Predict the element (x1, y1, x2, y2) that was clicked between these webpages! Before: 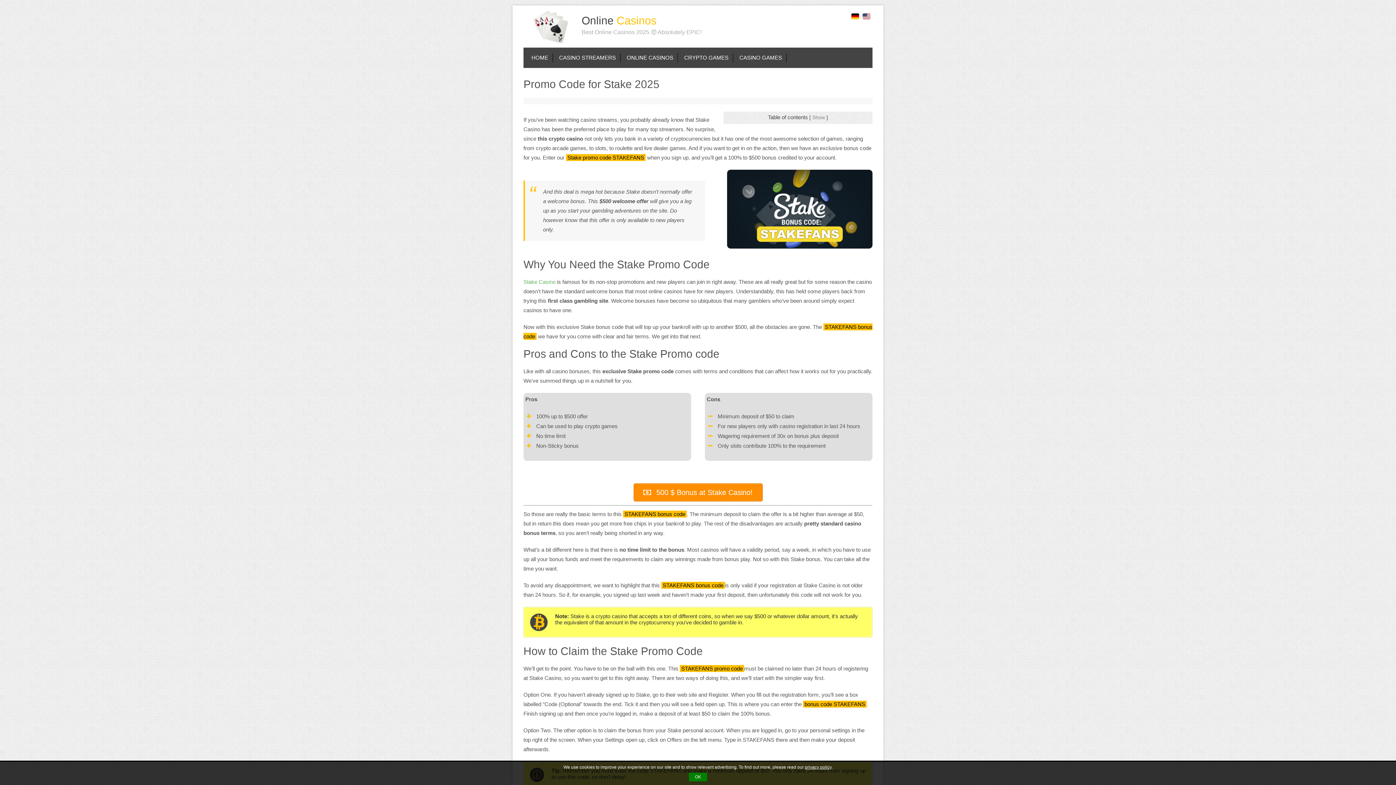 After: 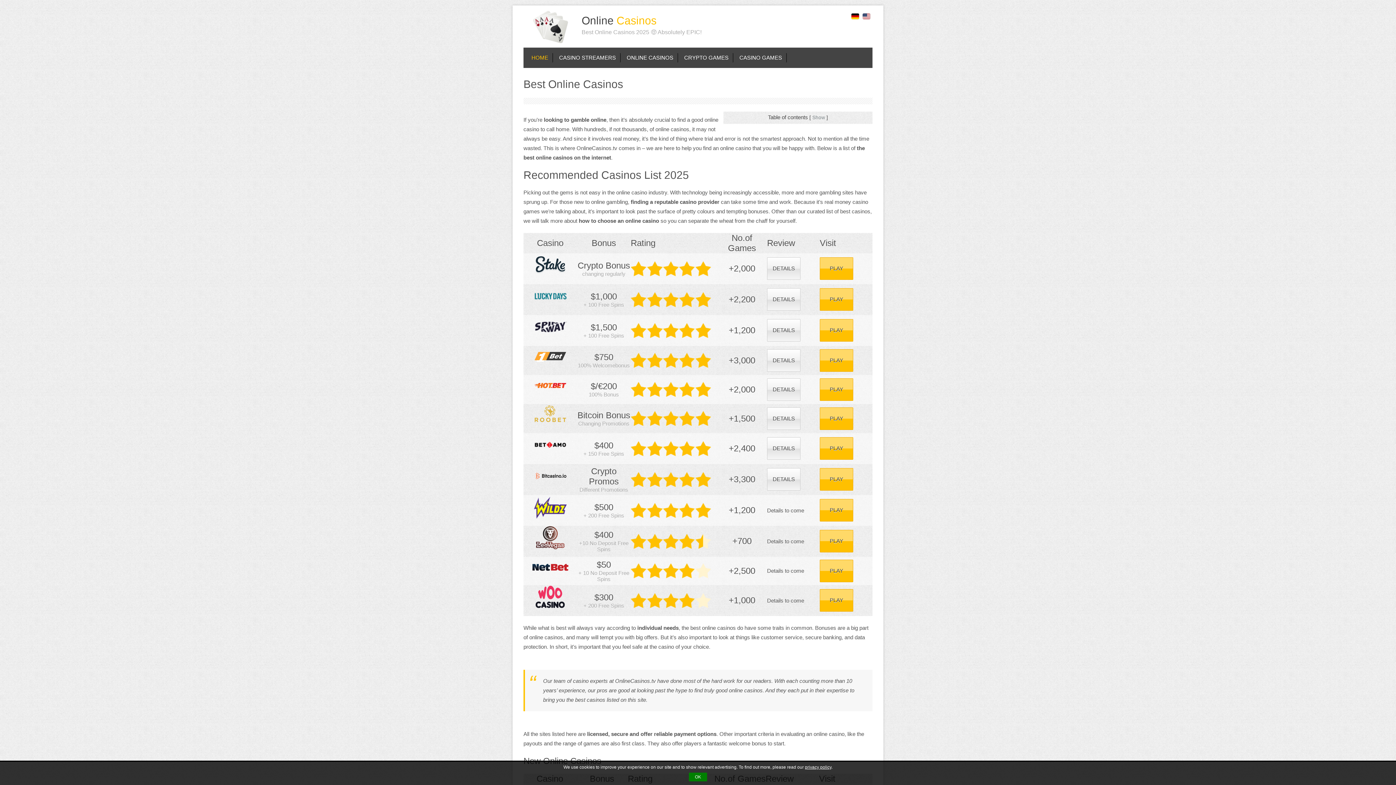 Action: label: ONLINE CASINOS bbox: (622, 53, 678, 62)